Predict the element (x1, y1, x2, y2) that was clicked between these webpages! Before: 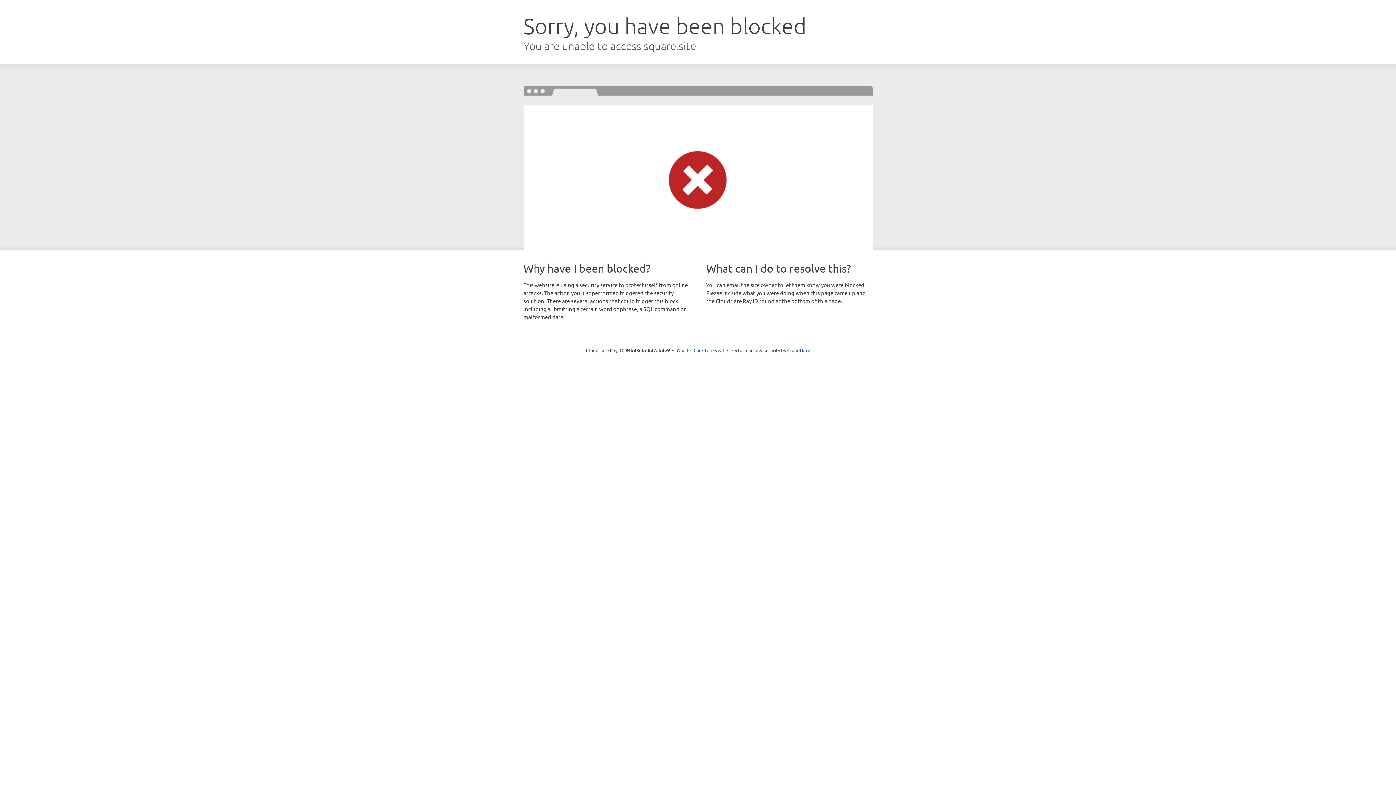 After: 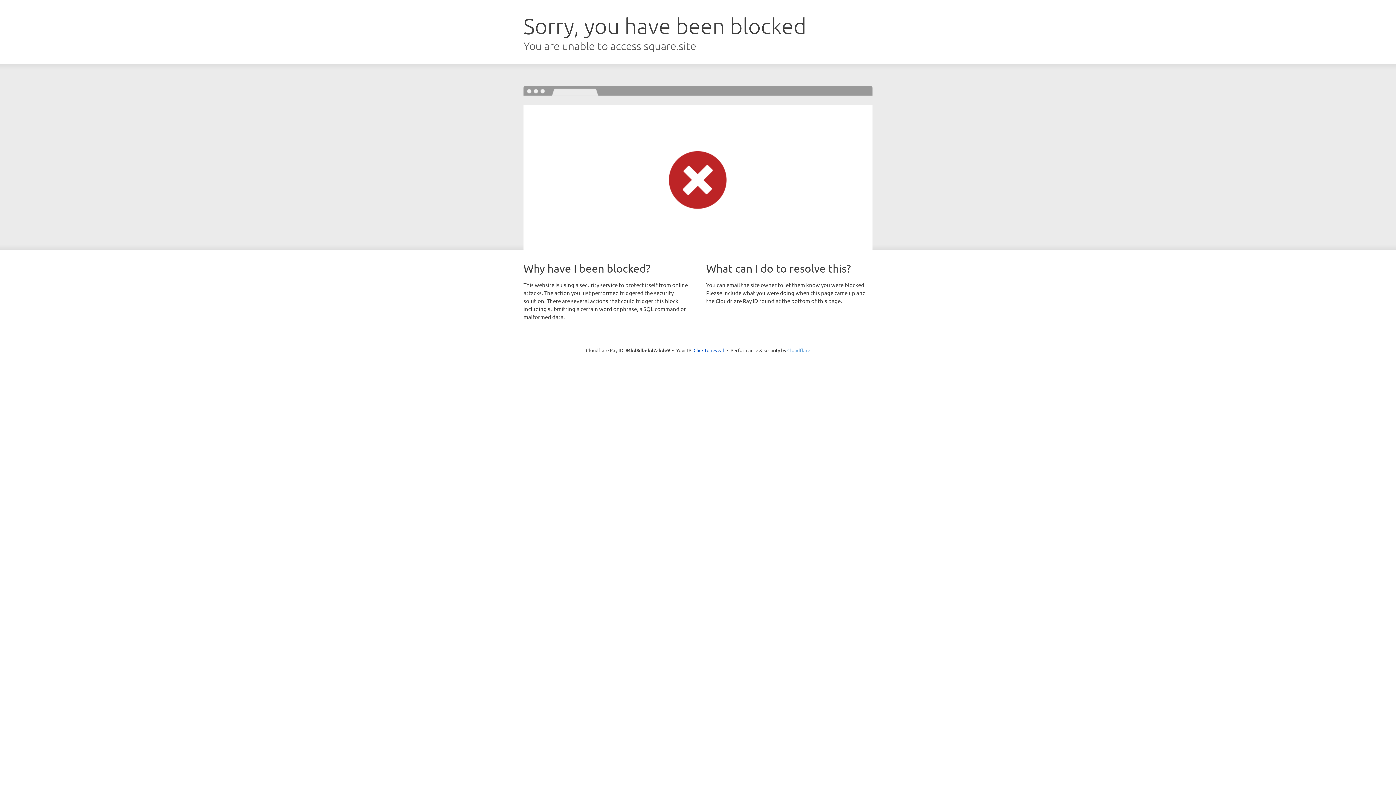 Action: bbox: (787, 347, 810, 353) label: Cloudflare